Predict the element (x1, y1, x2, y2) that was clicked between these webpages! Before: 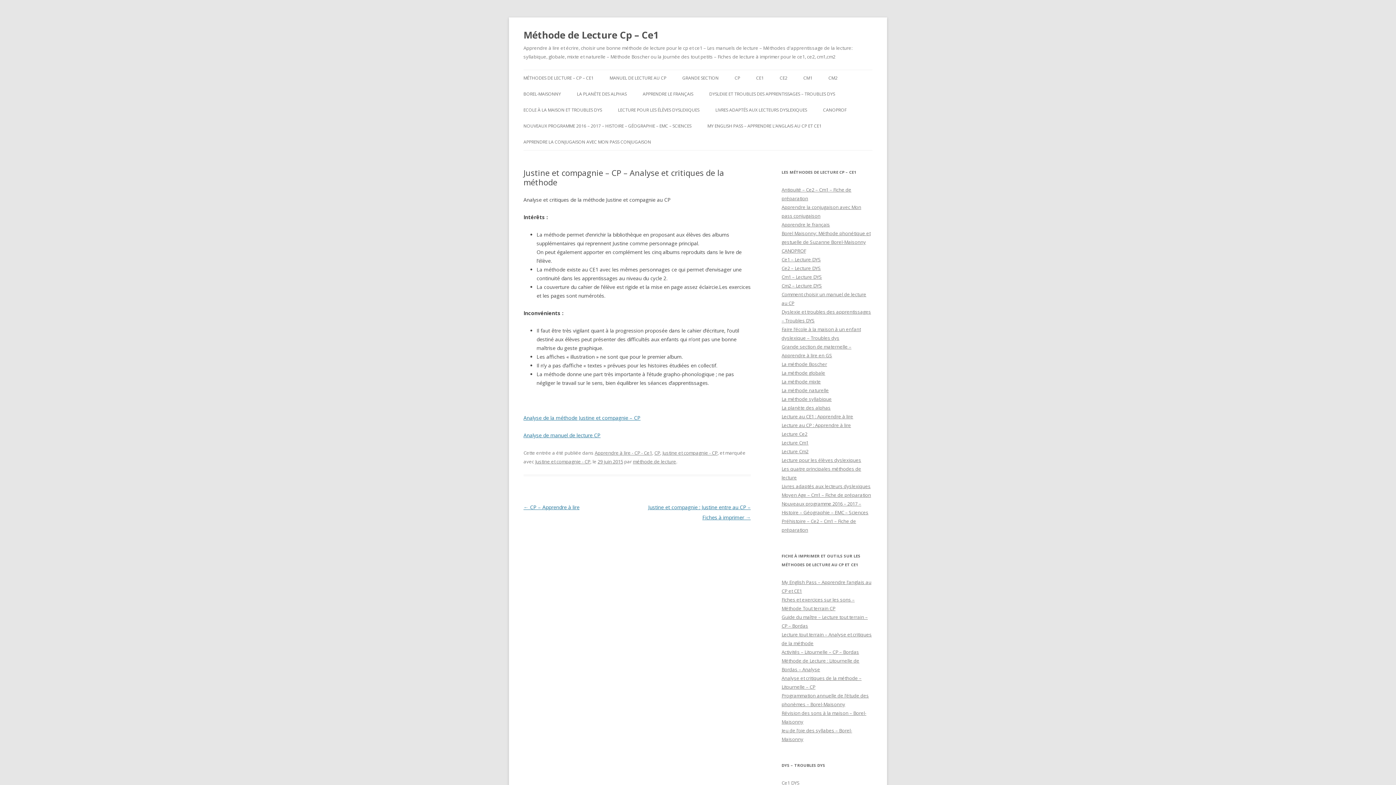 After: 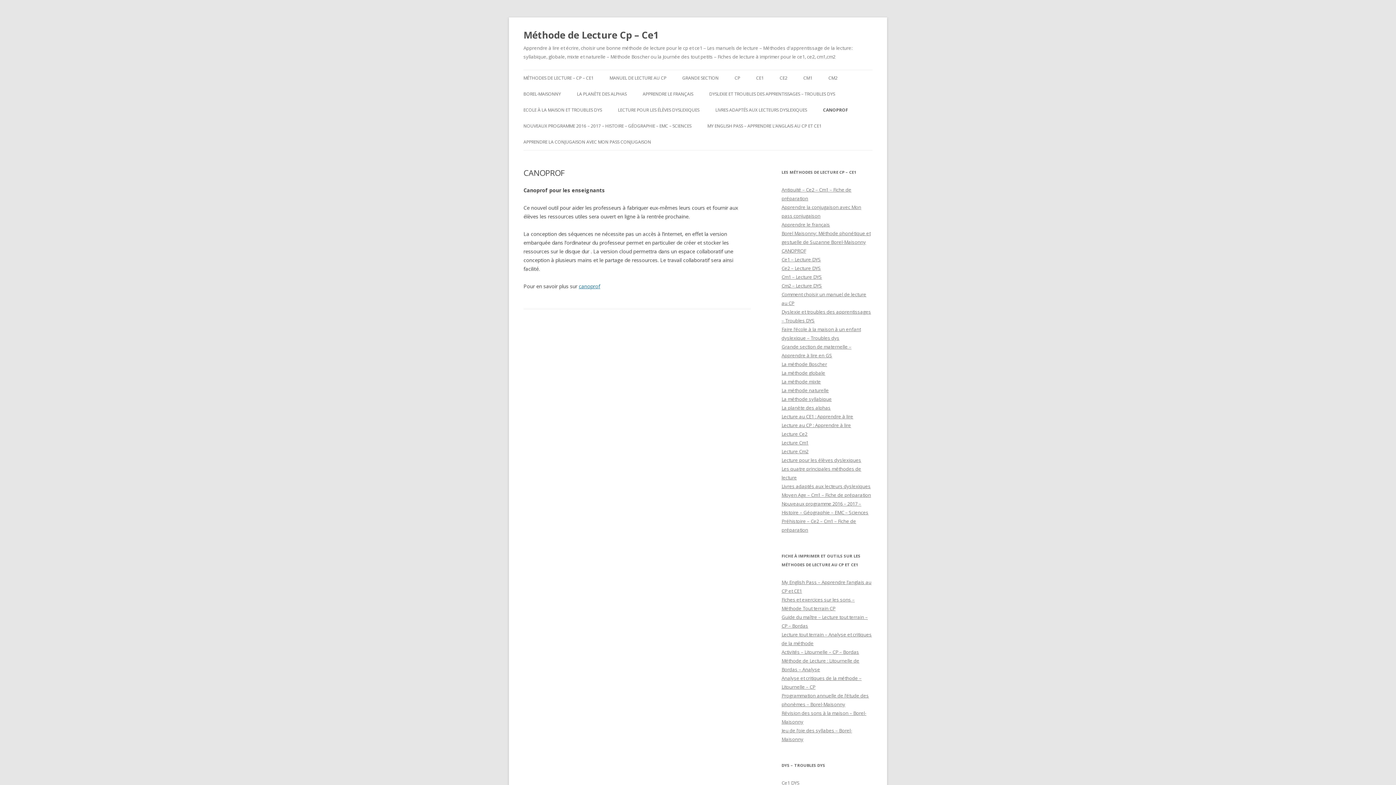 Action: bbox: (781, 247, 806, 254) label: CANOPROF